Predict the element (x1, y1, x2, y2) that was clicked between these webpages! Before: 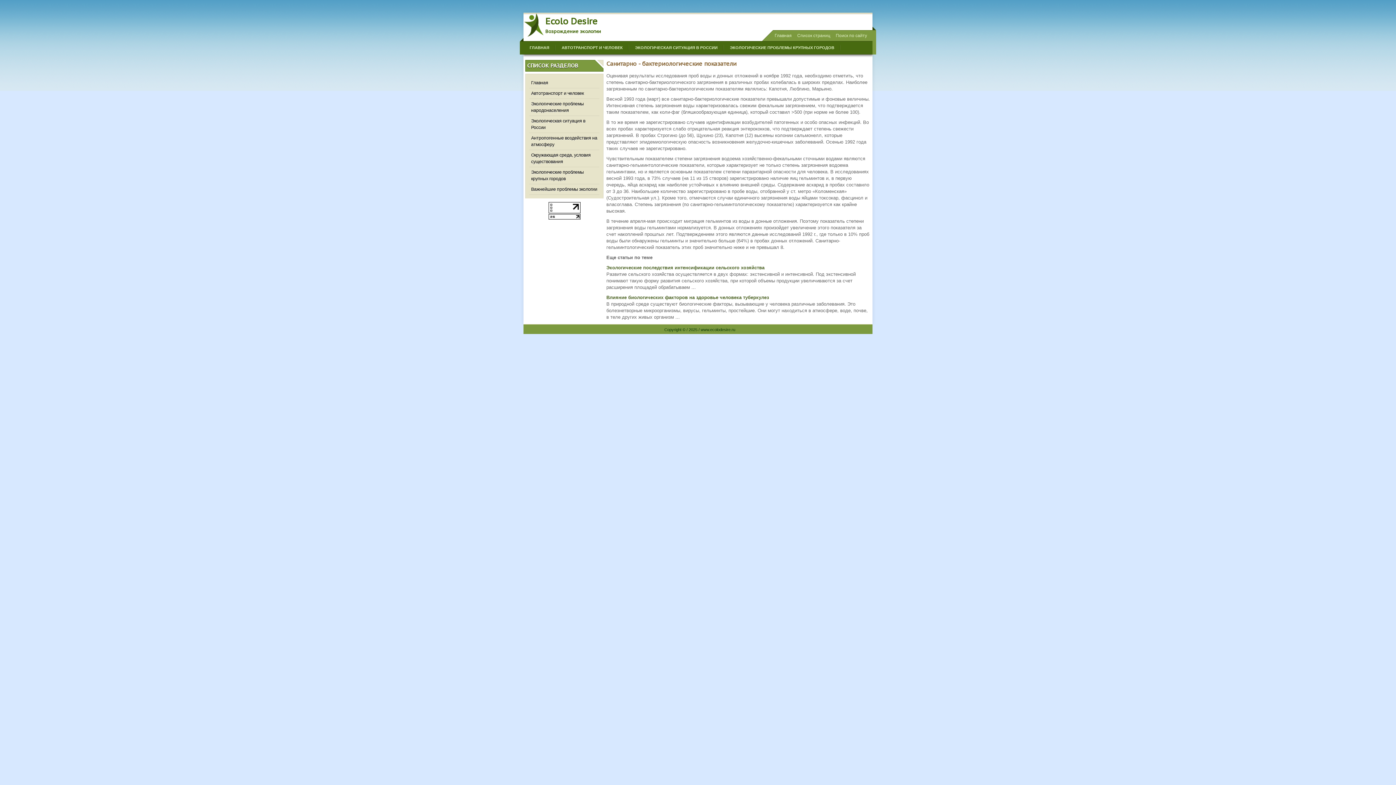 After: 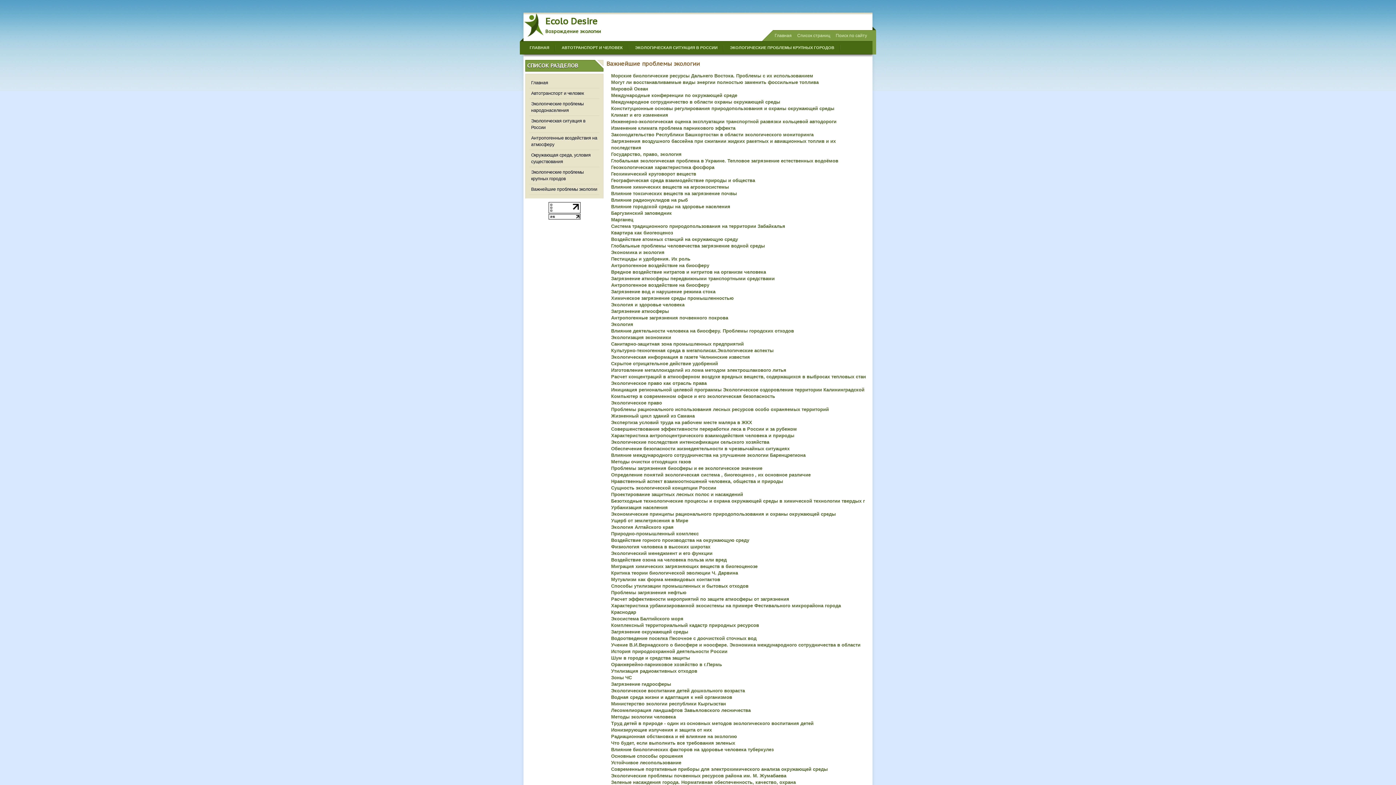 Action: bbox: (529, 184, 599, 194) label: Важнейшие проблемы экологии